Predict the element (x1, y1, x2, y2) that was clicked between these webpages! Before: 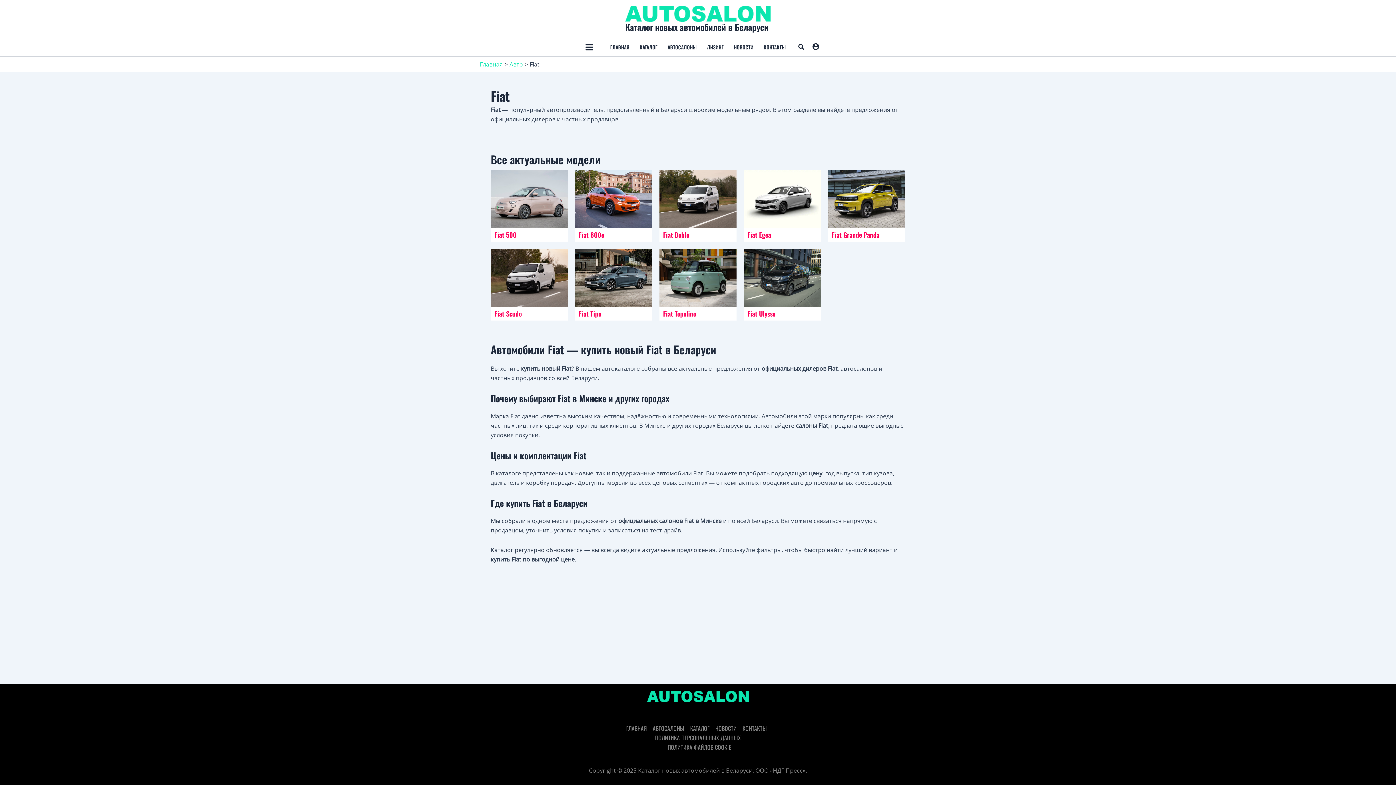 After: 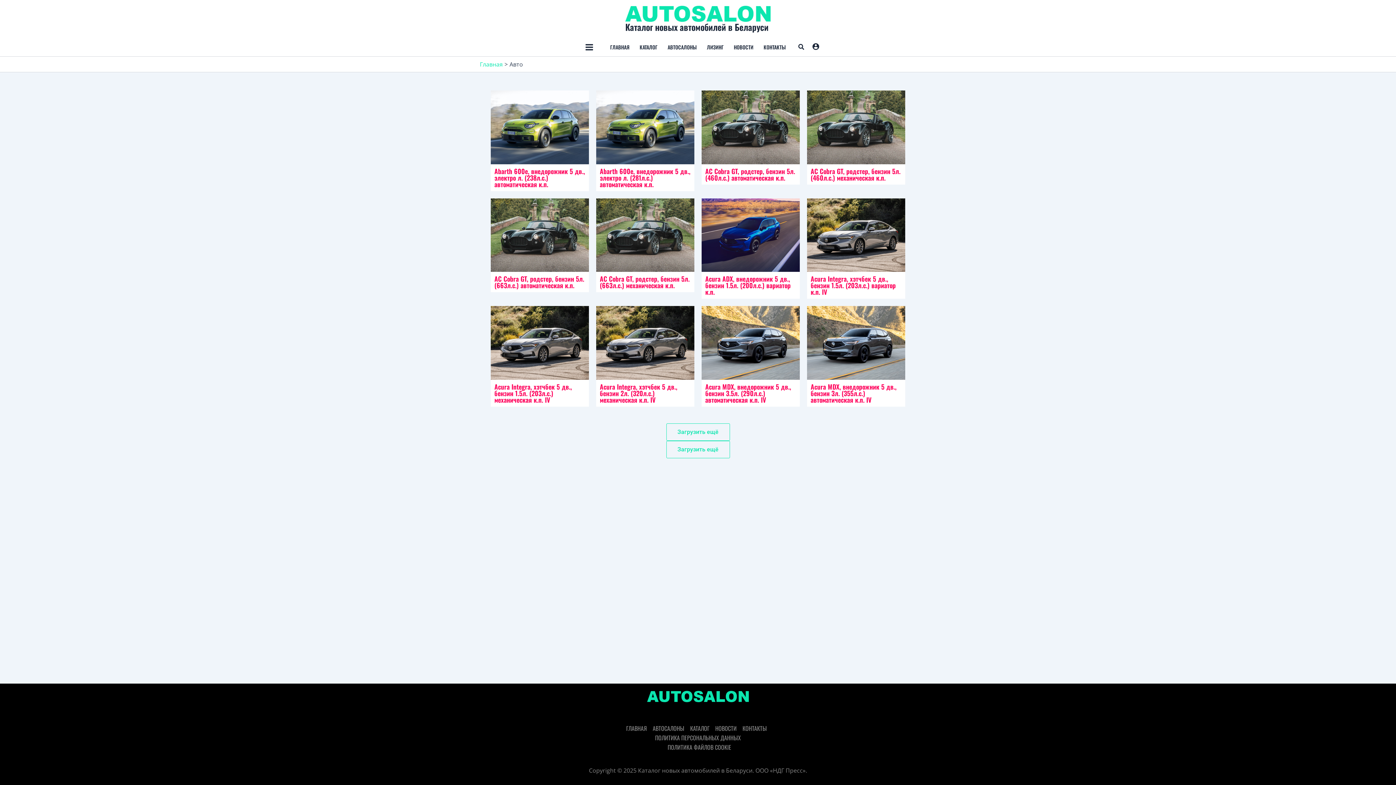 Action: bbox: (509, 60, 523, 68) label: Авто